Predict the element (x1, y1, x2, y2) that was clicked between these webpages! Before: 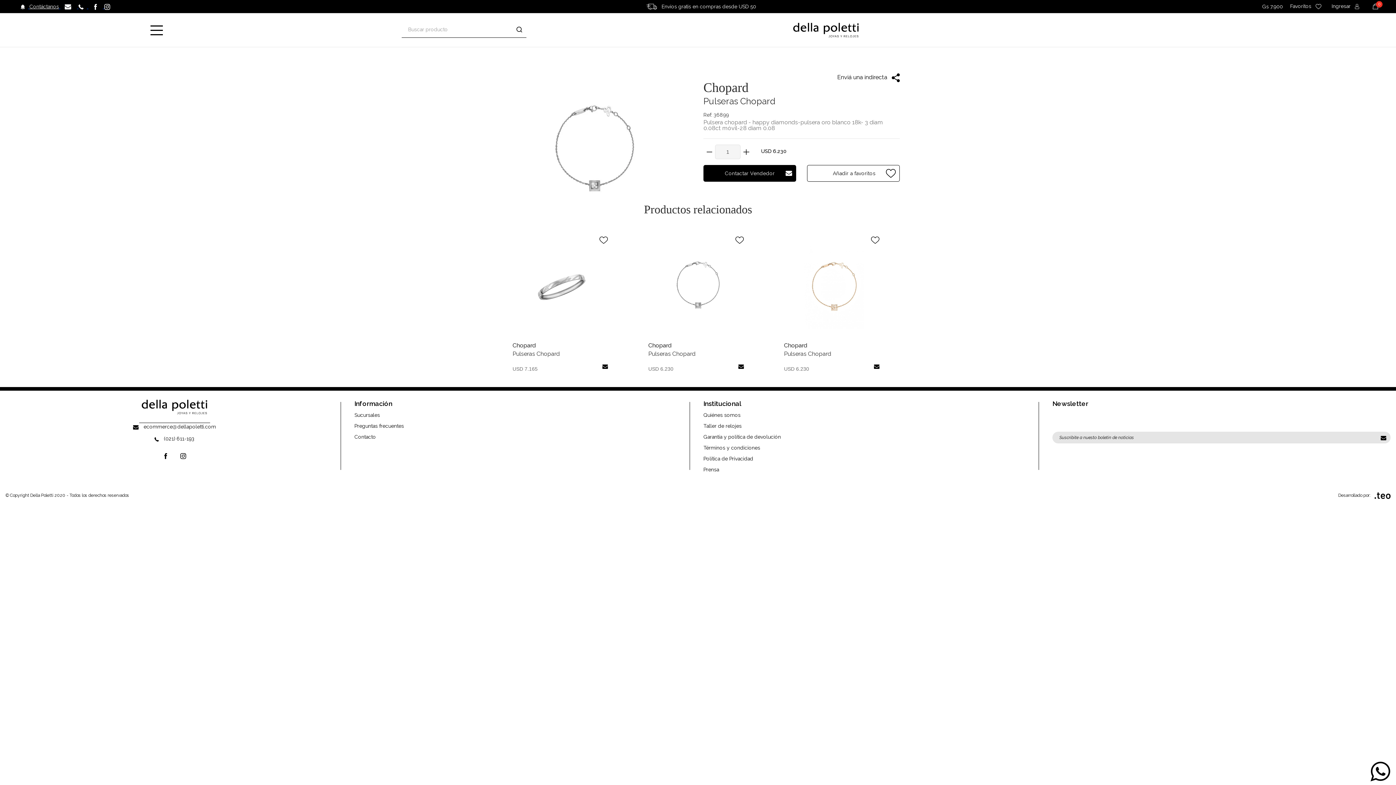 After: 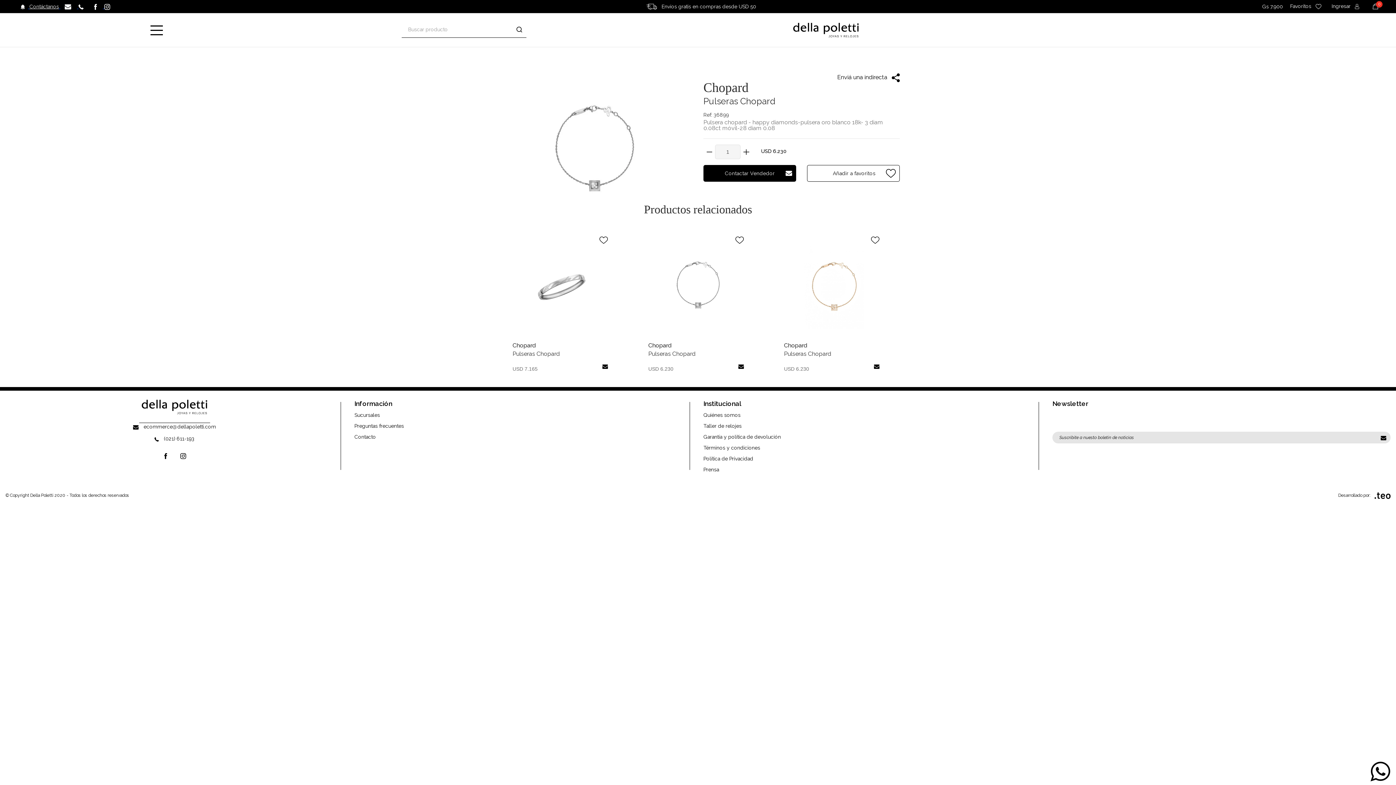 Action: label:   bbox: (78, 3, 88, 9)